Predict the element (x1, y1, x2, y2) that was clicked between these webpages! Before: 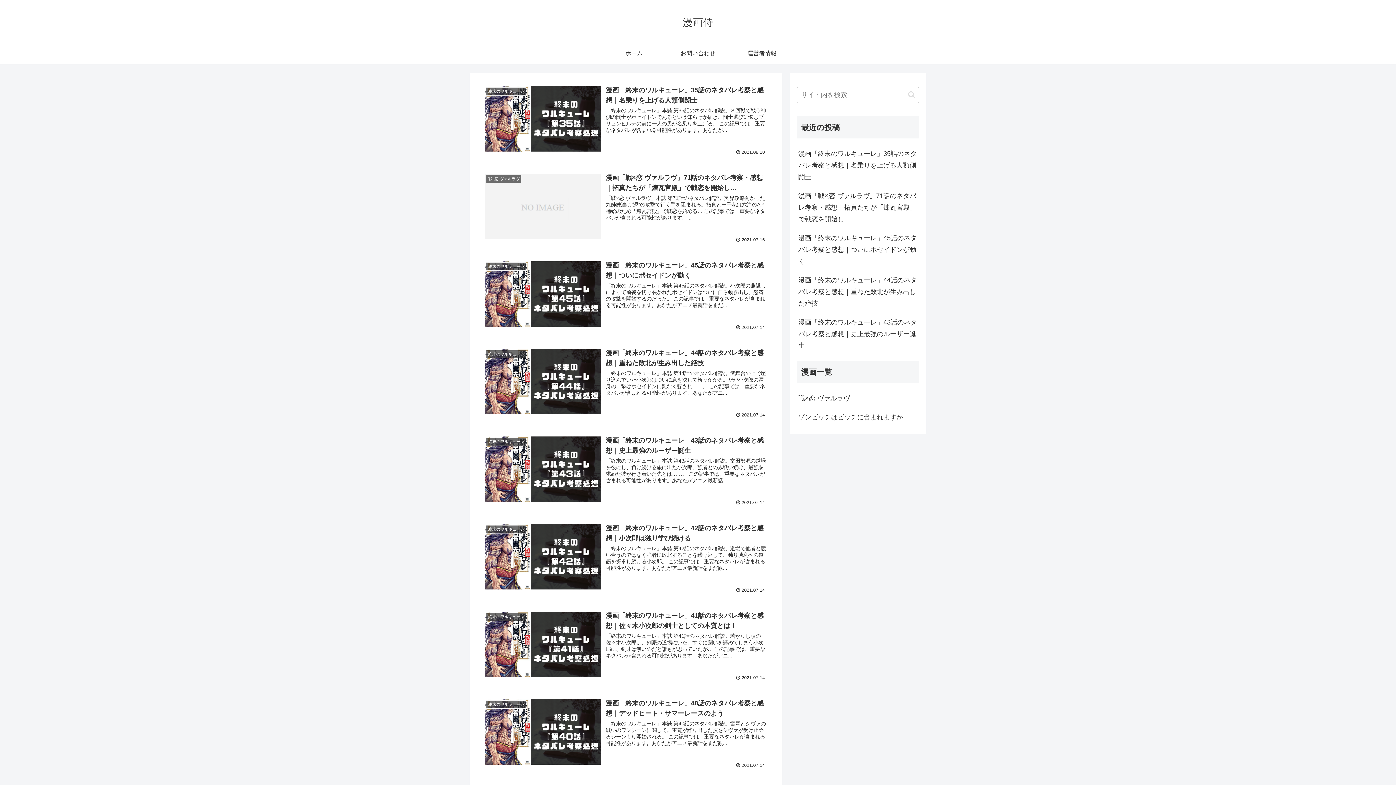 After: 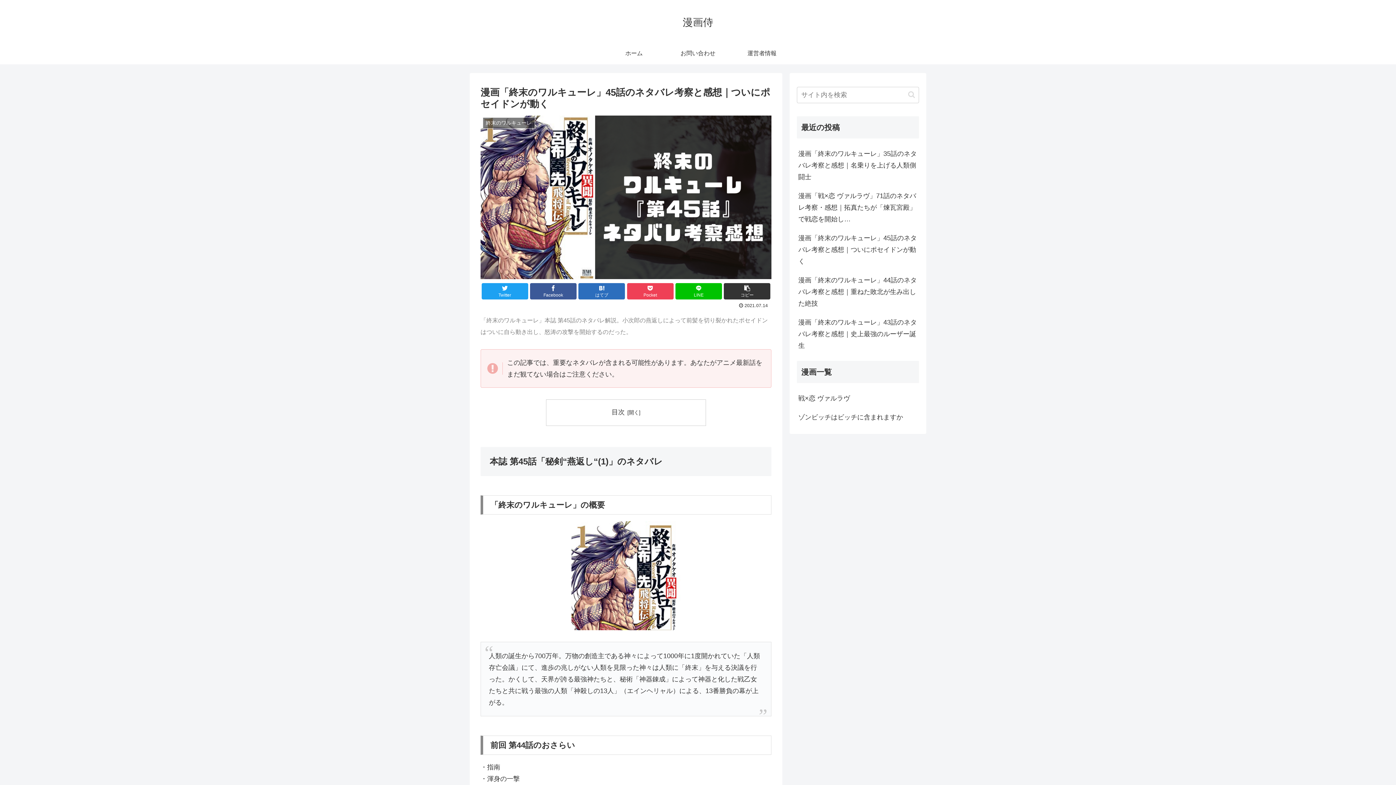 Action: label: 終末のワルキューレ
漫画「終末のワルキューレ」45話のネタバレ考察と感想｜ついにポセイドンが動く
「終末のワルキューレ」本誌 第45話のネタバレ解説。小次郎の燕返しによって前髪を切り裂かれたポセイドンはついに自ら動き出し、怒涛の攻撃を開始するのだった。 この記事では、重要なネタバレが含まれる可能性があります。あなたがアニメ最新話をまだ...
 2021.07.14 bbox: (480, 255, 771, 334)